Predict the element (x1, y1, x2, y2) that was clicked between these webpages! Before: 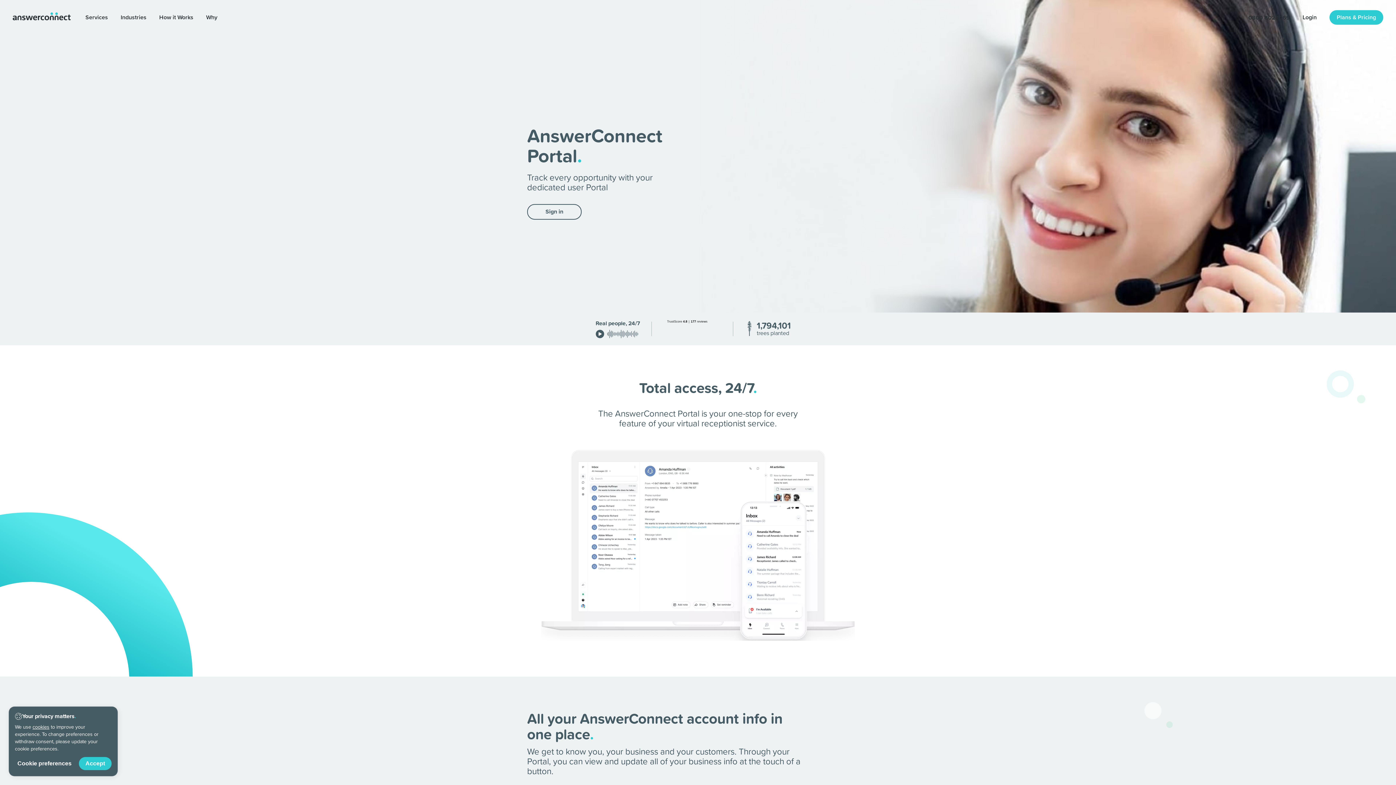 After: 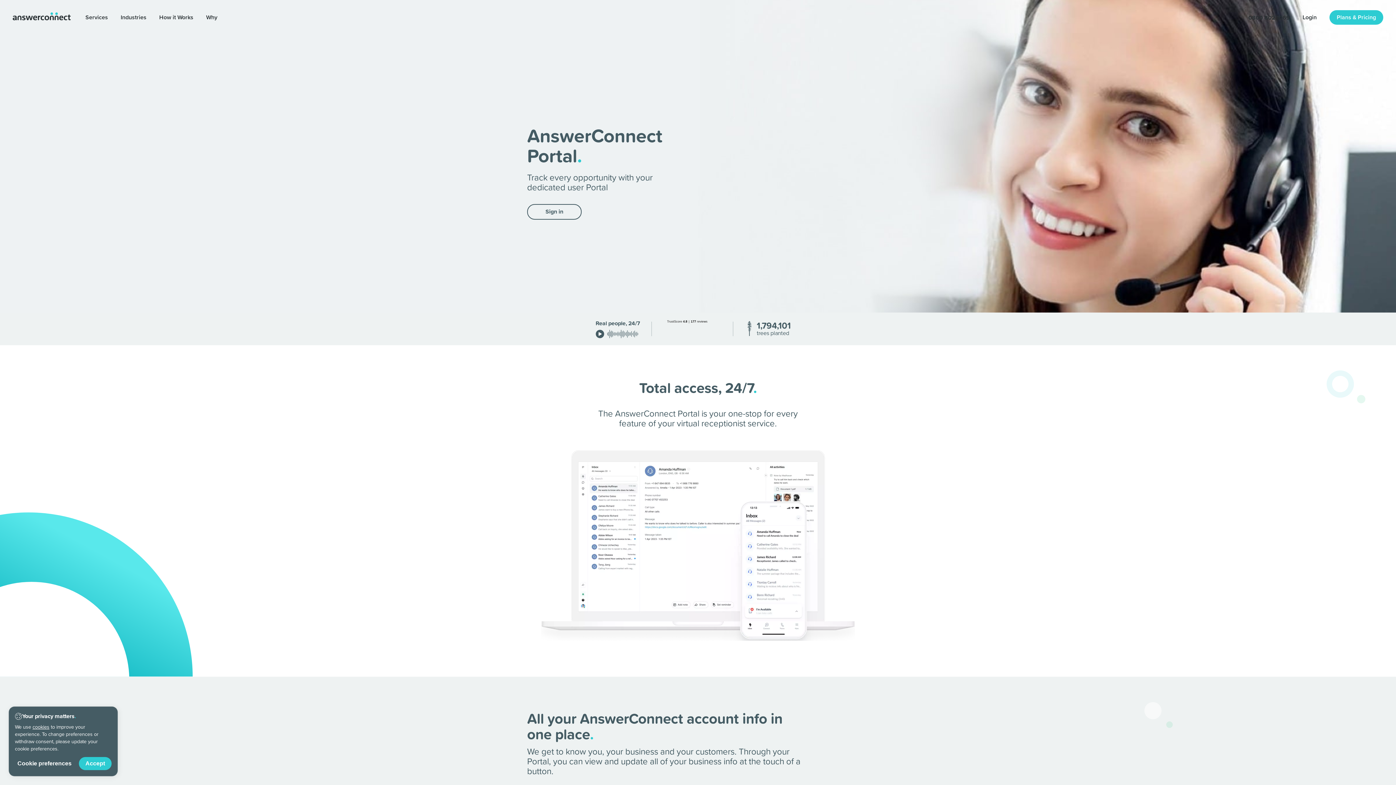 Action: bbox: (32, 724, 49, 730) label: cookies